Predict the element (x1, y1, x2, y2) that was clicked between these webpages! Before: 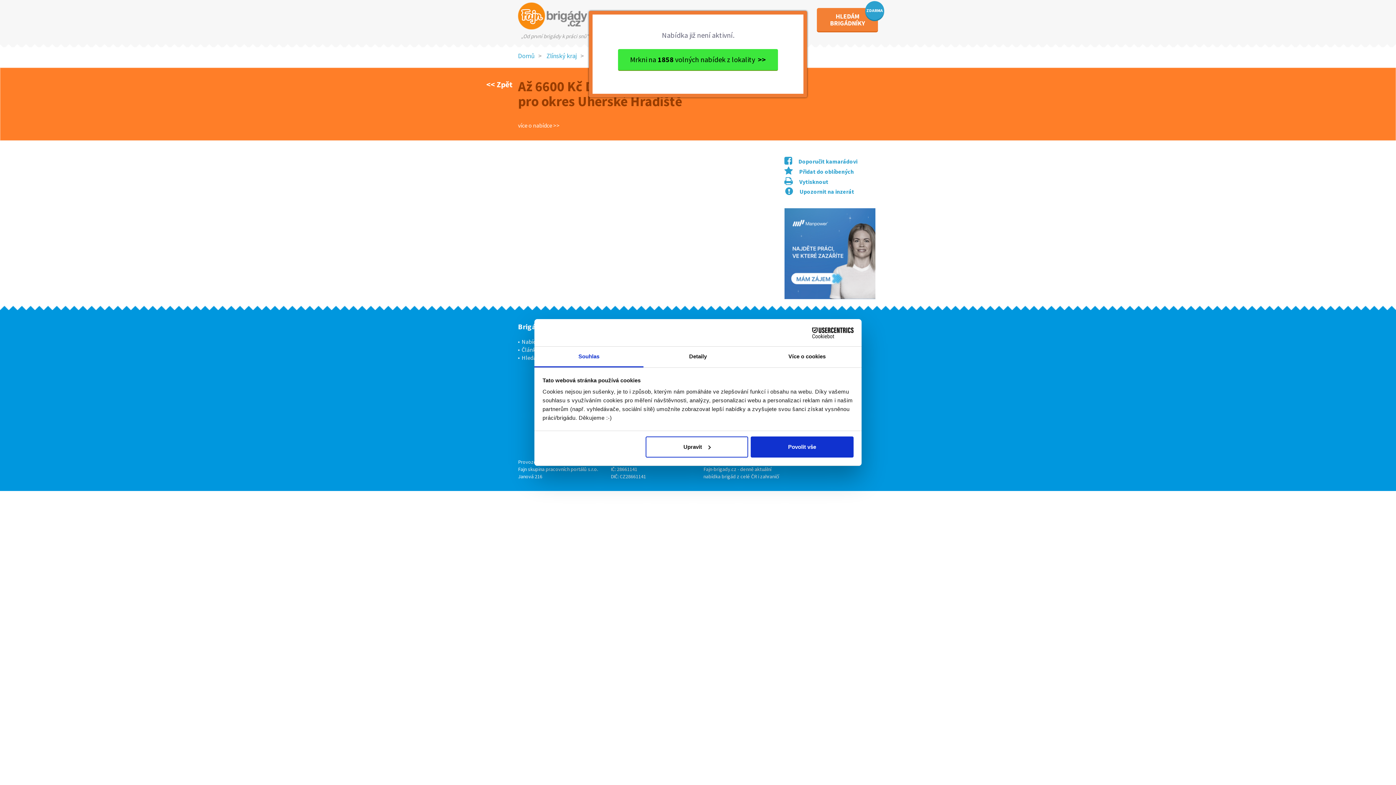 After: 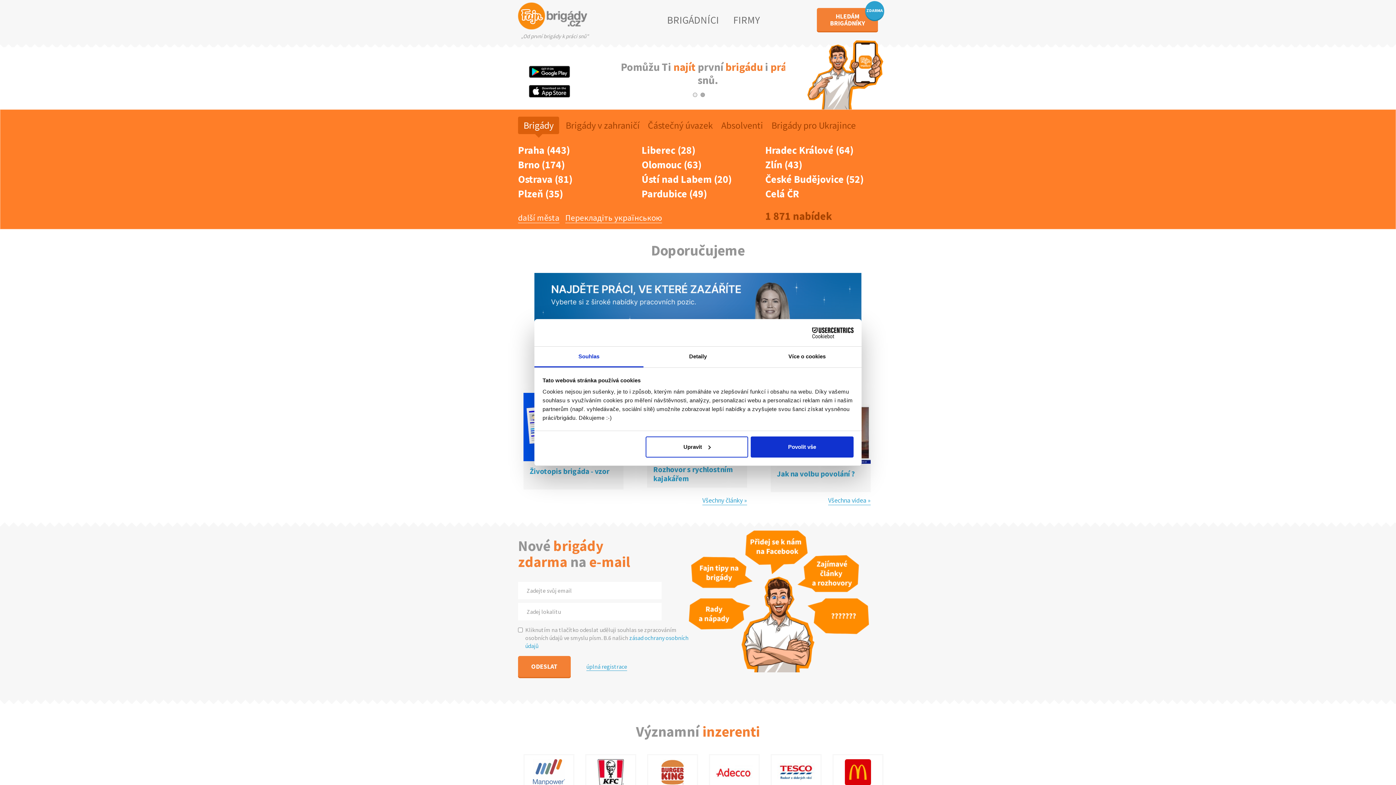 Action: bbox: (518, 2, 600, 29)